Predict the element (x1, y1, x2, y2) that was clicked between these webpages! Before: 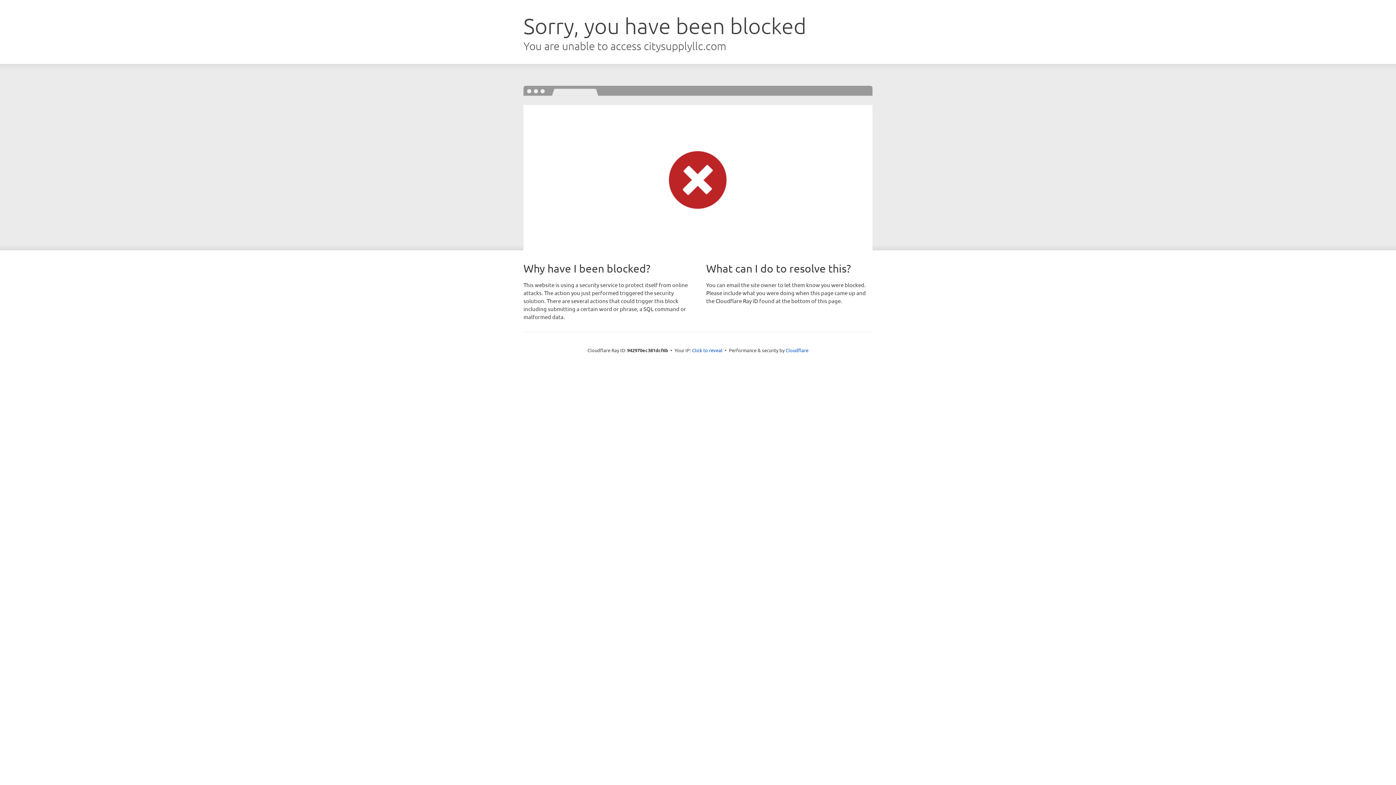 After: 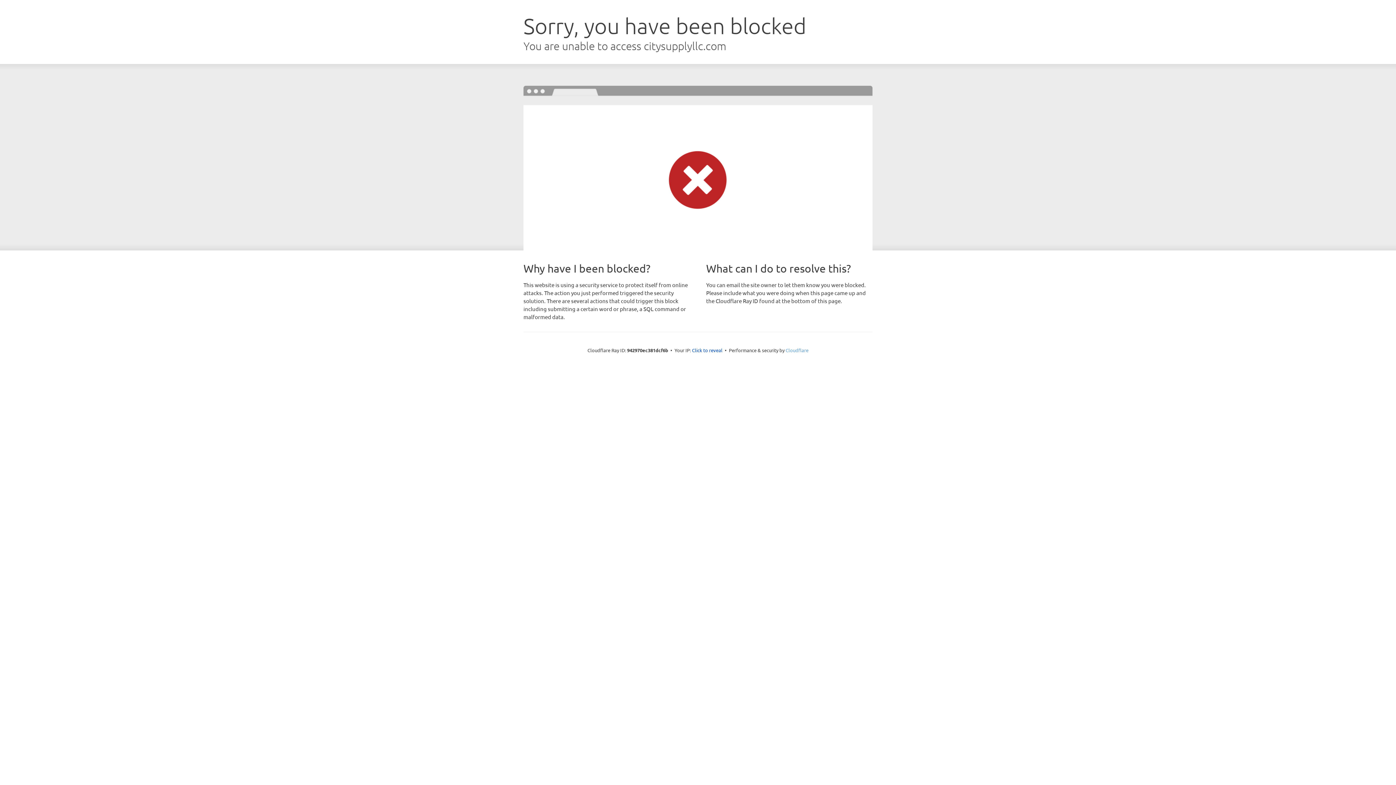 Action: label: Cloudflare bbox: (785, 347, 808, 353)